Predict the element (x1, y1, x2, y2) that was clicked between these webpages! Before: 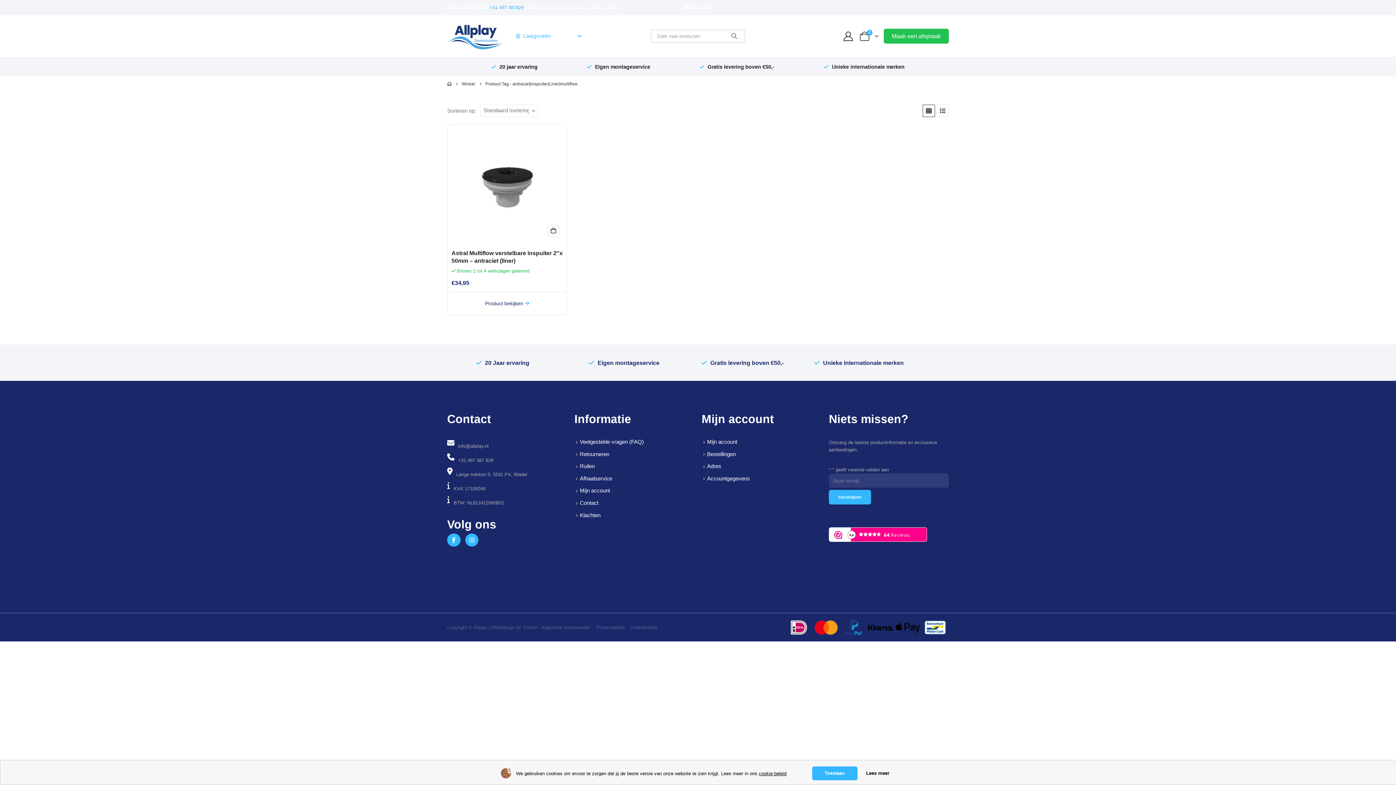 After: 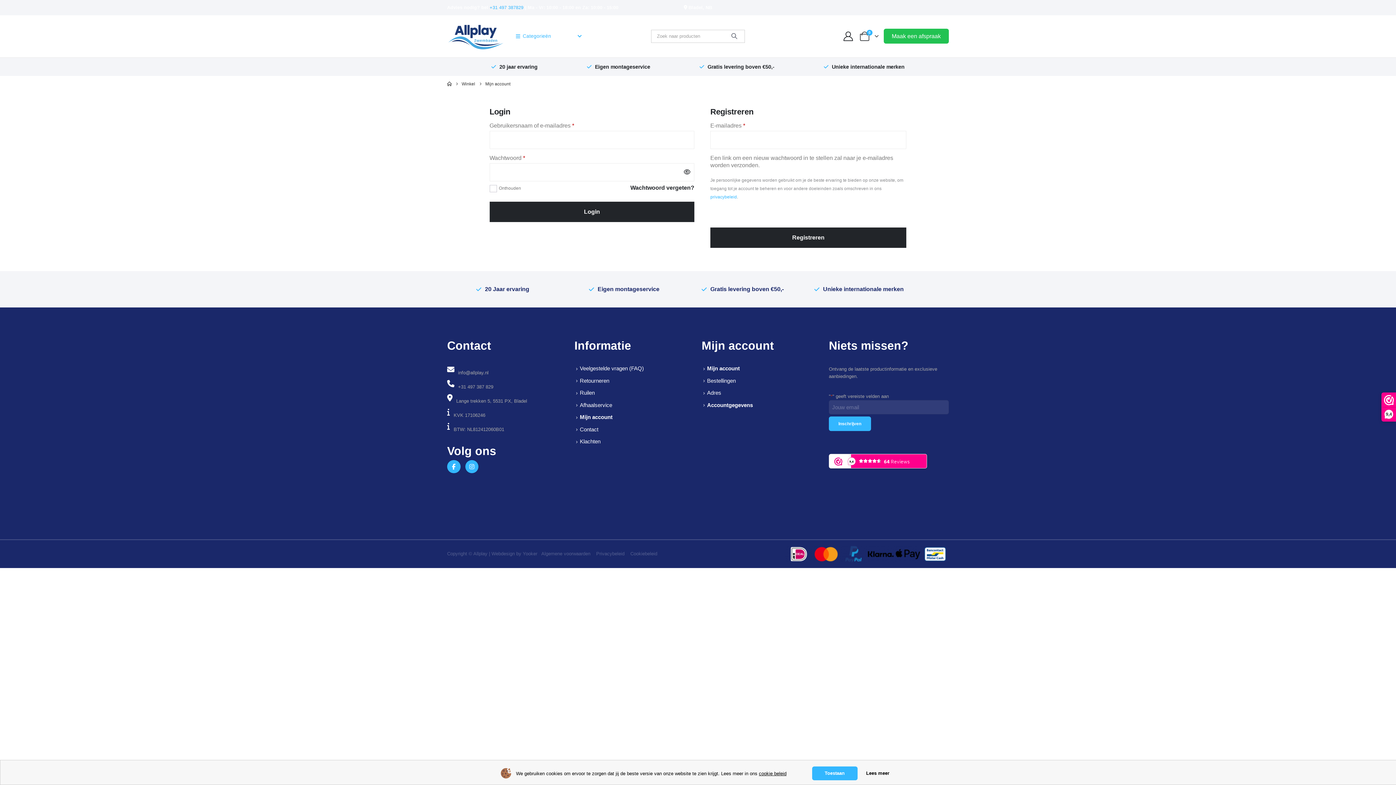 Action: bbox: (707, 475, 750, 481) label: Accountgegevens